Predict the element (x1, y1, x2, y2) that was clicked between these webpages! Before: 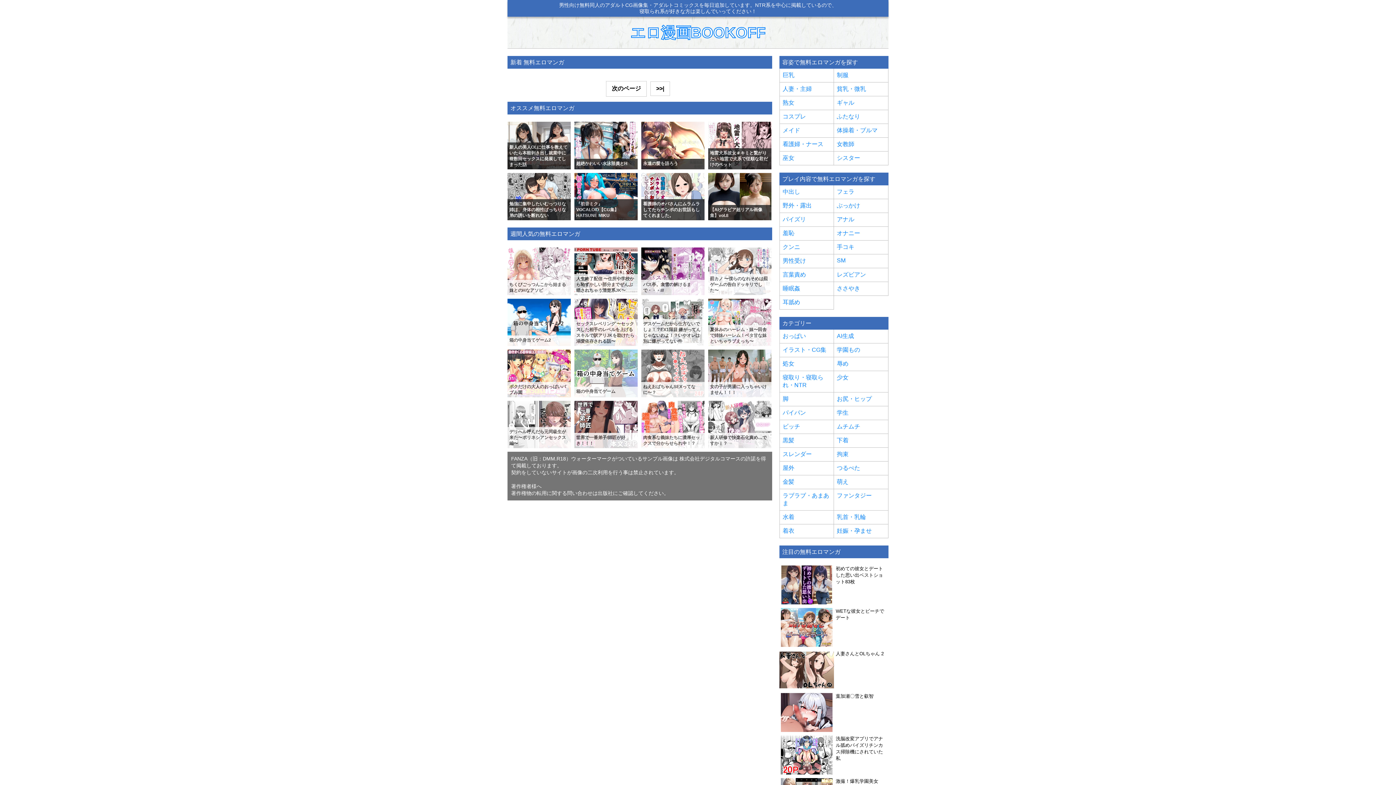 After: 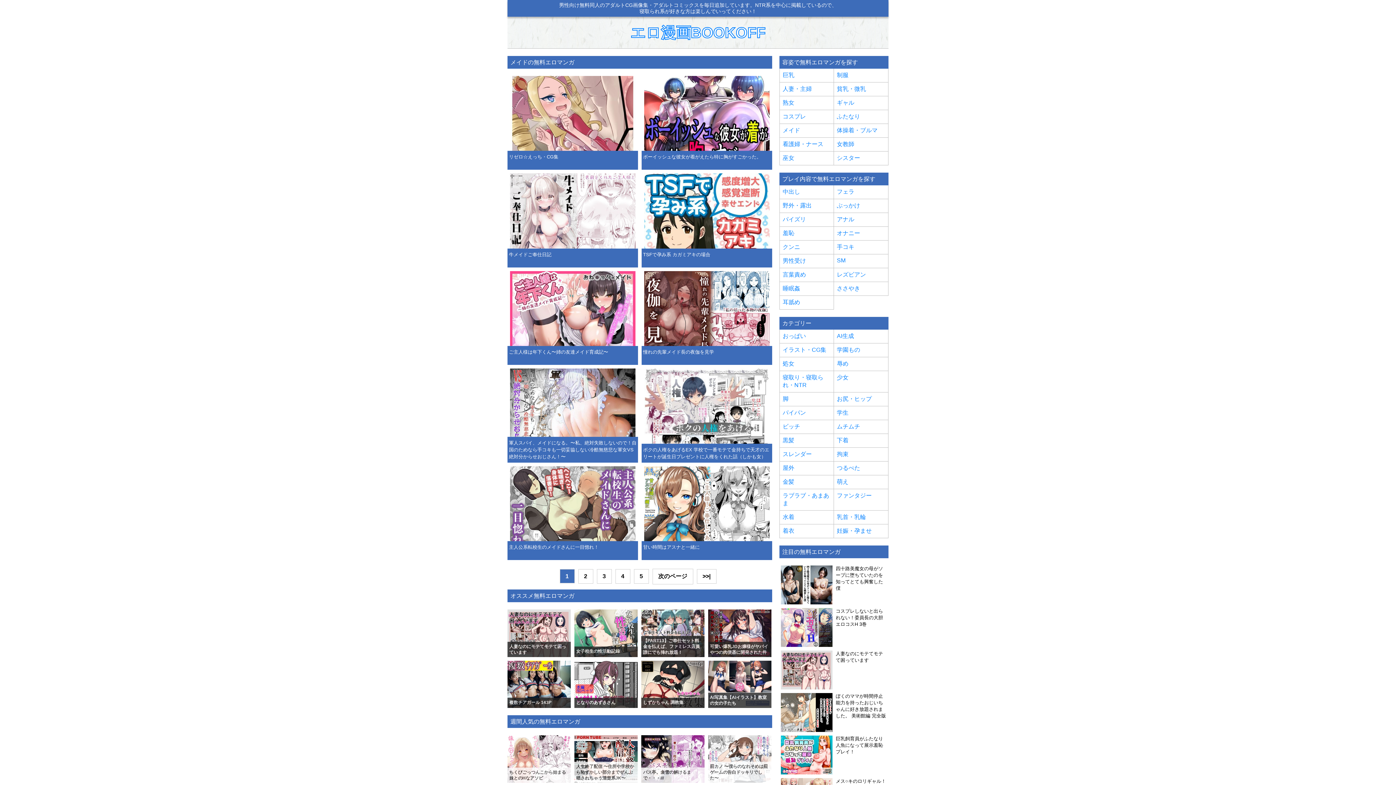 Action: bbox: (782, 126, 830, 134) label: メイド